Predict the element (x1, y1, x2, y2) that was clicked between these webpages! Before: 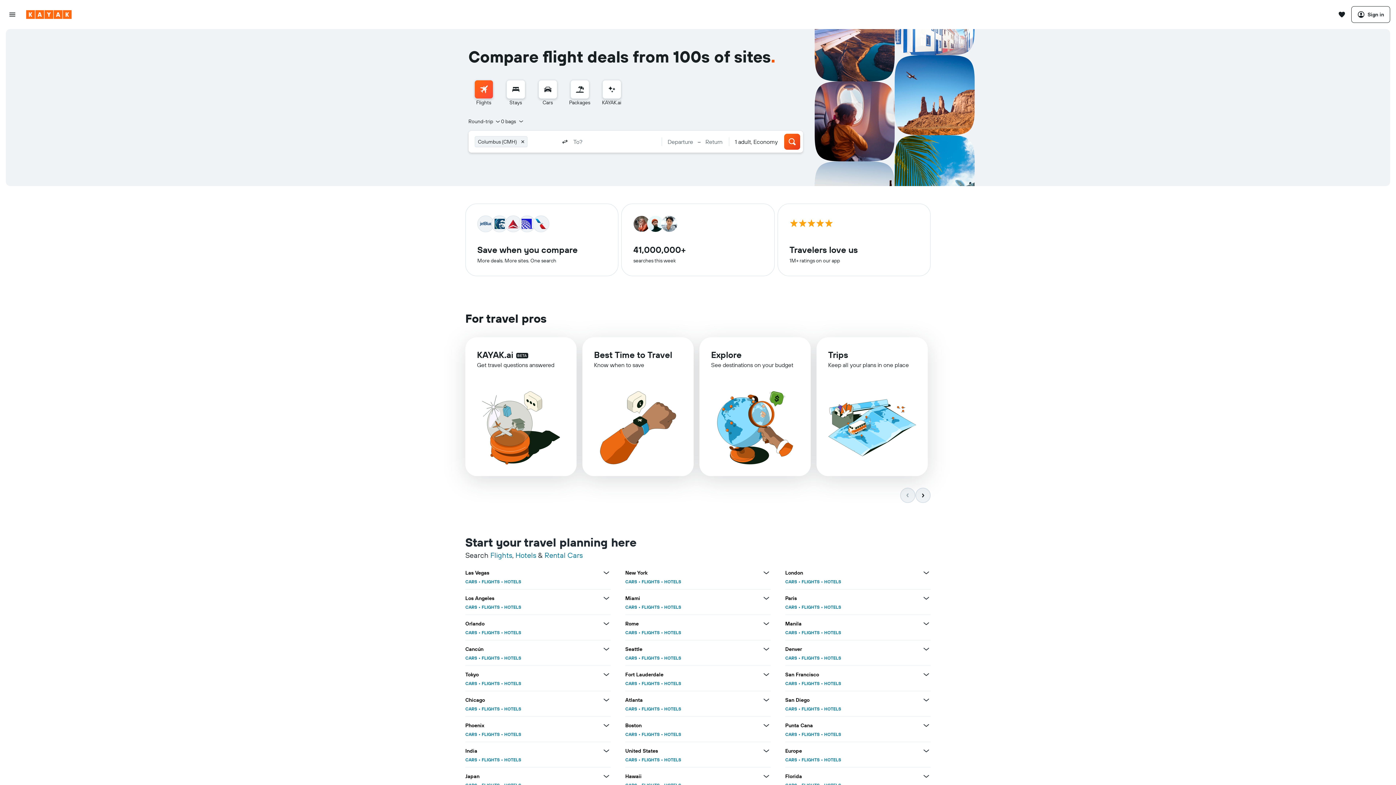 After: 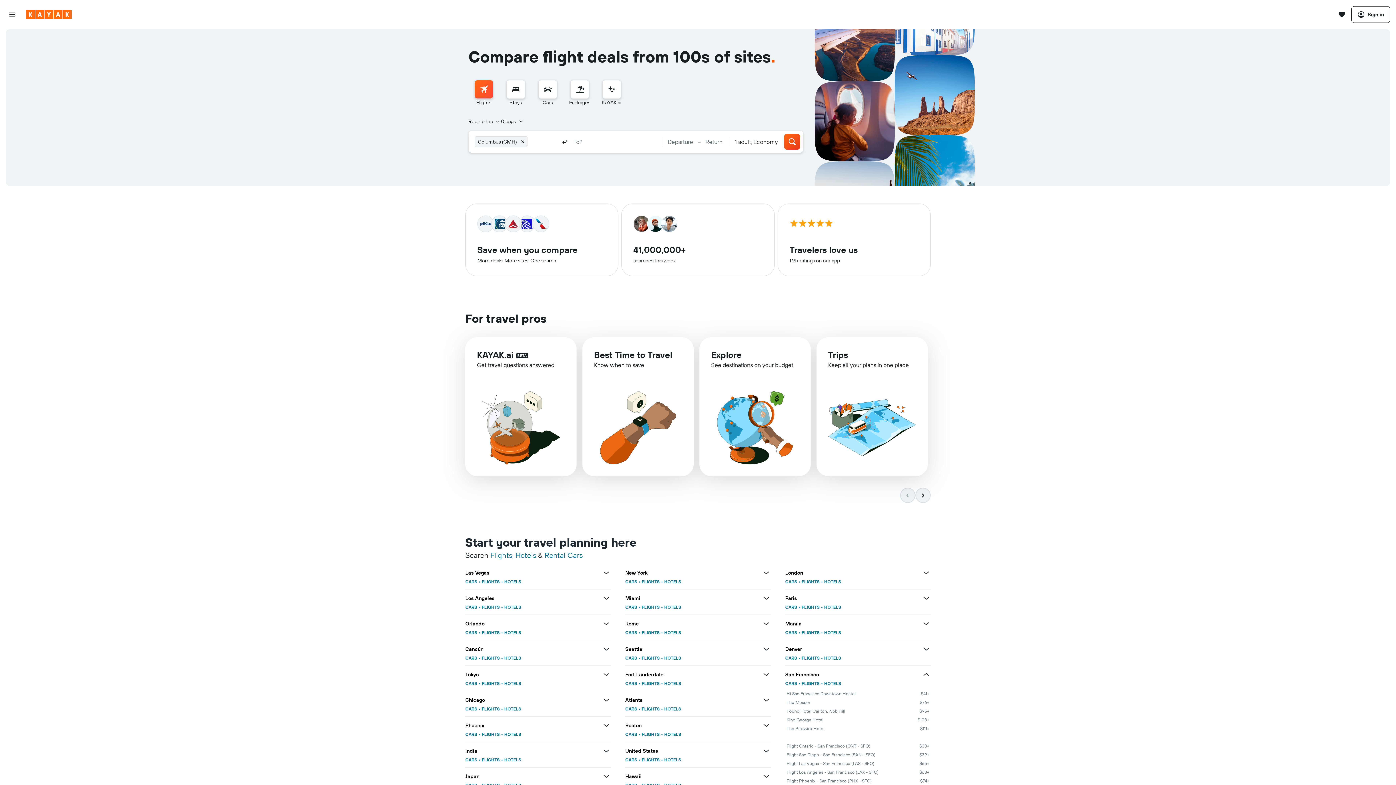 Action: label: View more deals for San Francisco bbox: (922, 443, 930, 452)